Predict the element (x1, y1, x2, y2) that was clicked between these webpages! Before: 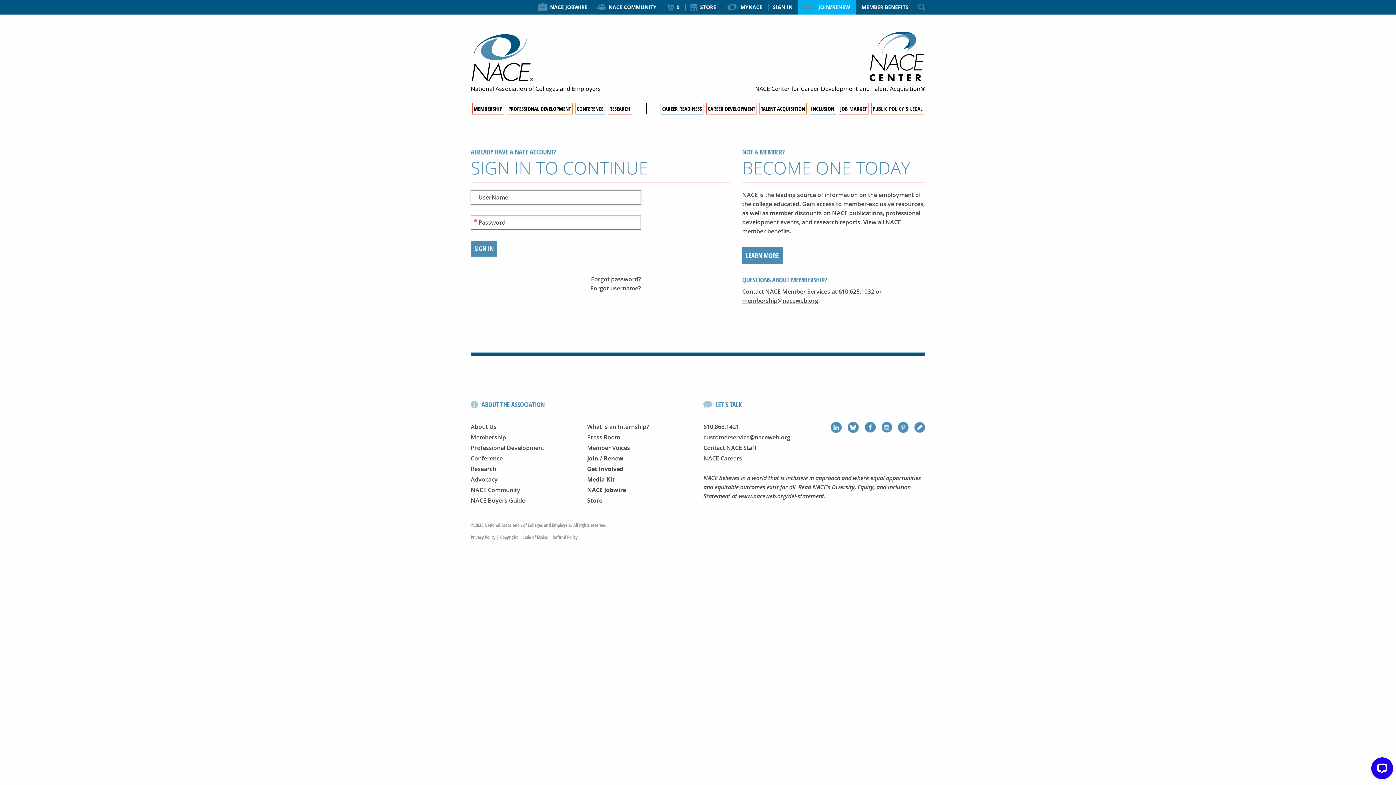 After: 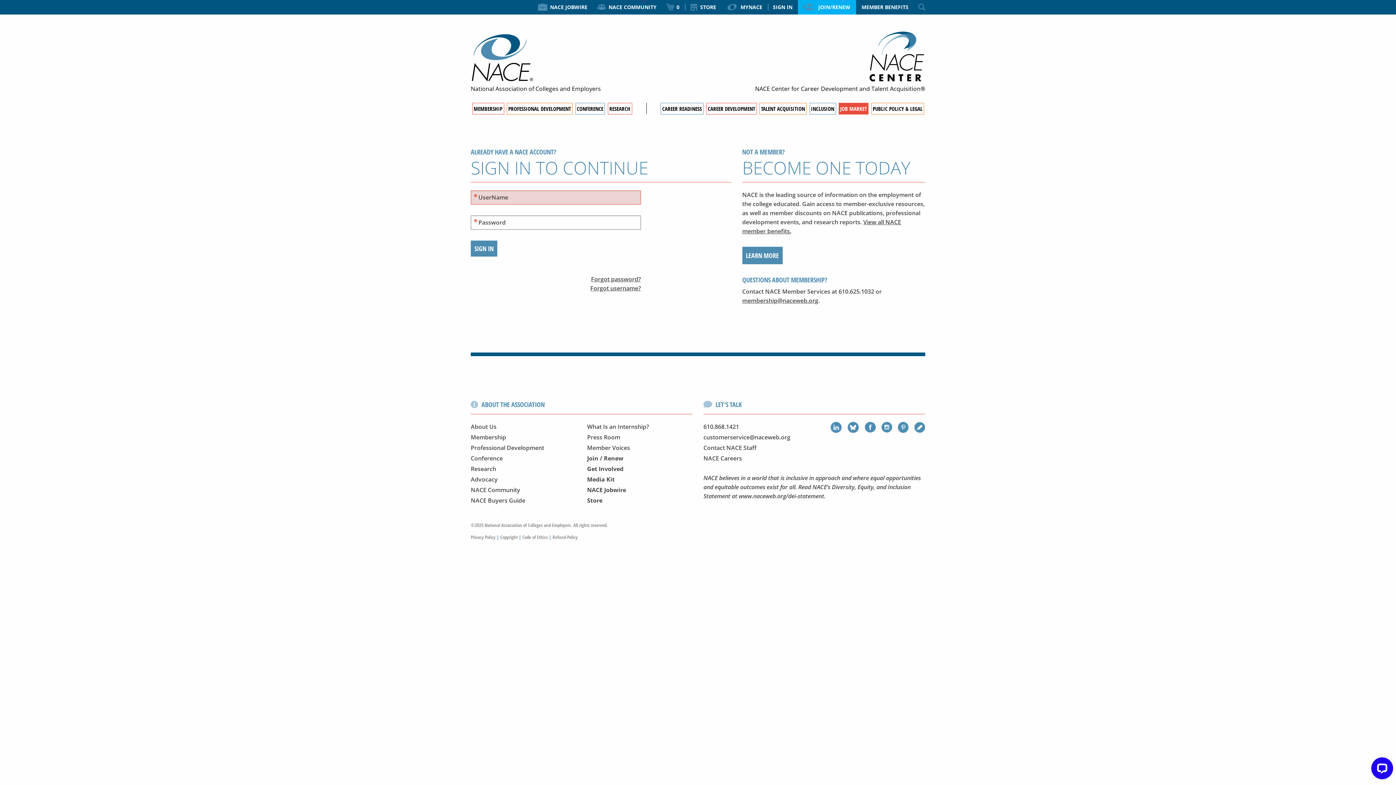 Action: bbox: (838, 102, 868, 114) label: JOB MARKET